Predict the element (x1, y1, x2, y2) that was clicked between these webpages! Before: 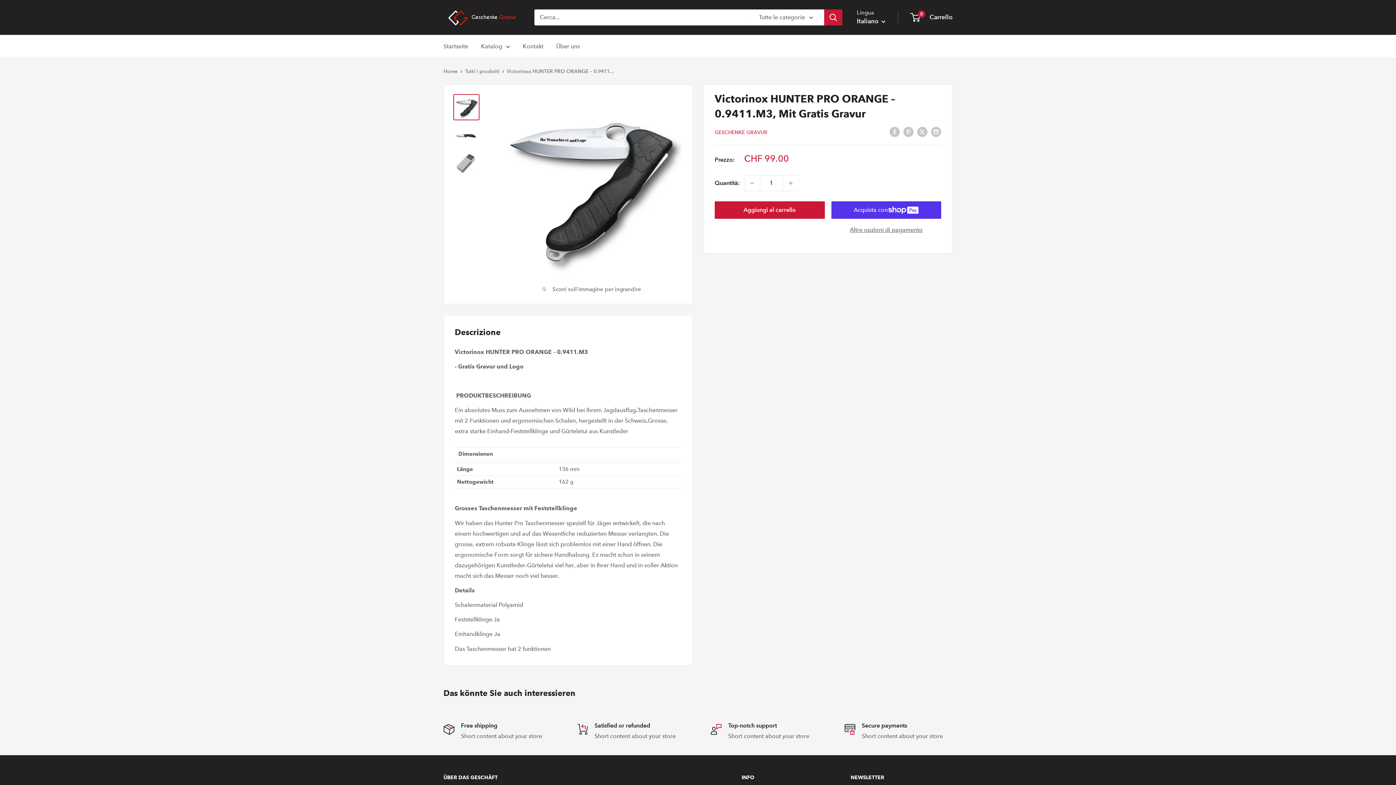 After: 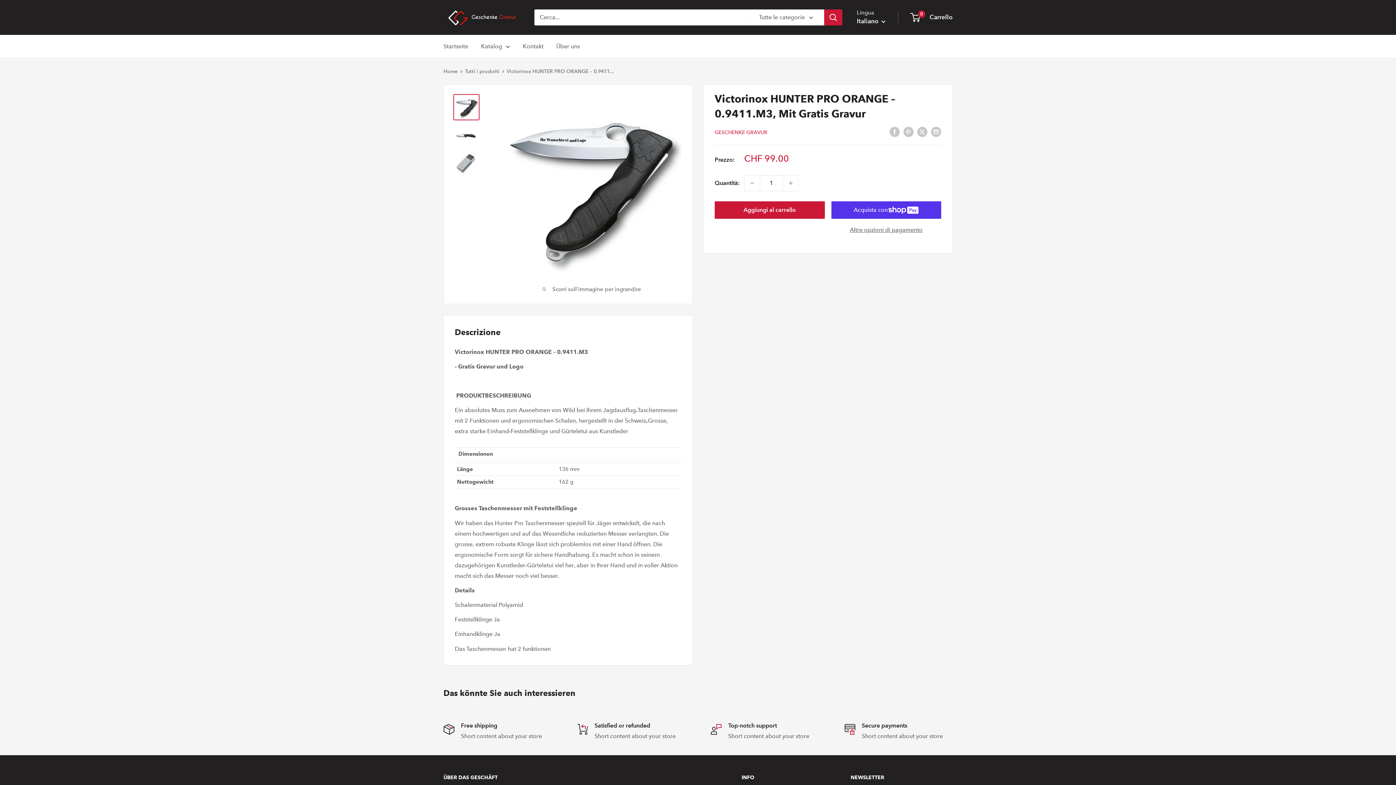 Action: bbox: (453, 94, 479, 120)